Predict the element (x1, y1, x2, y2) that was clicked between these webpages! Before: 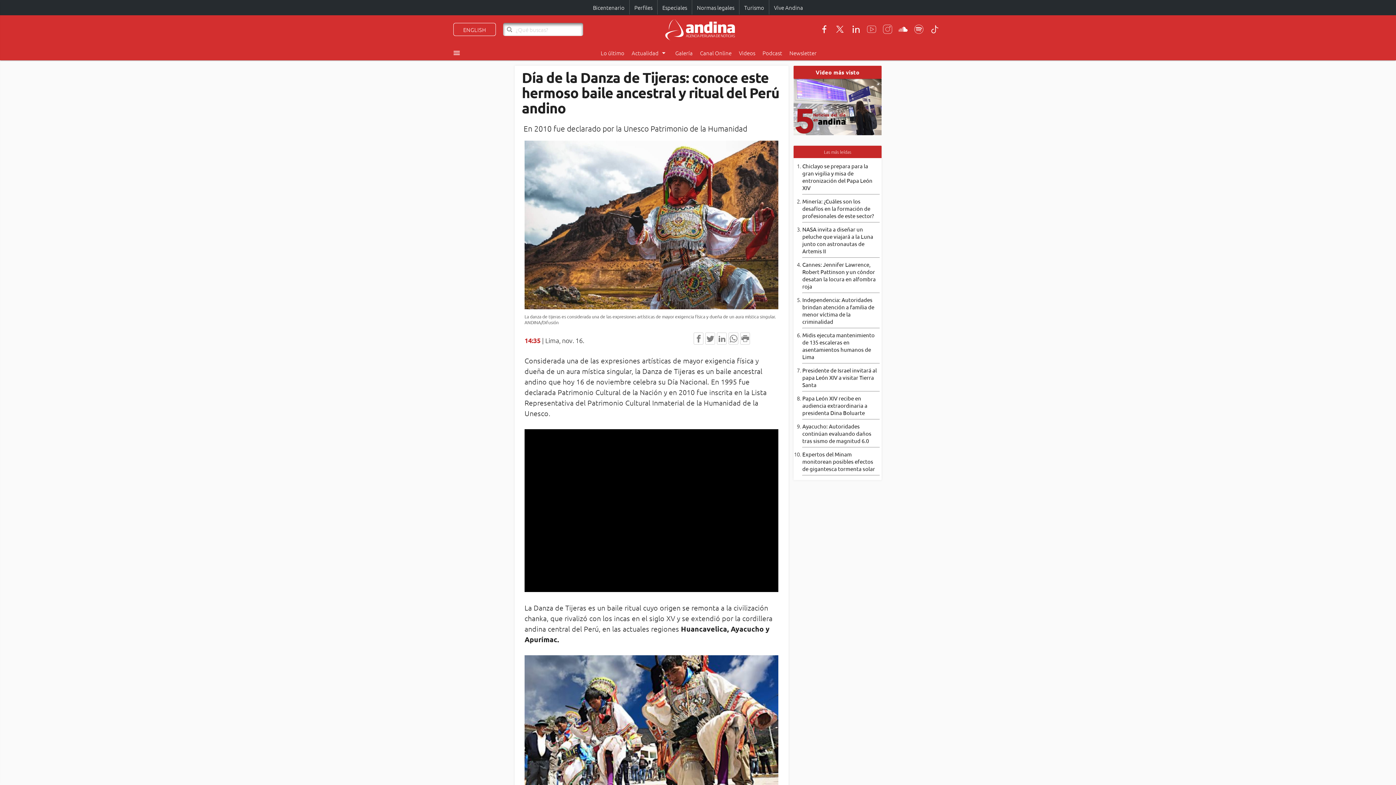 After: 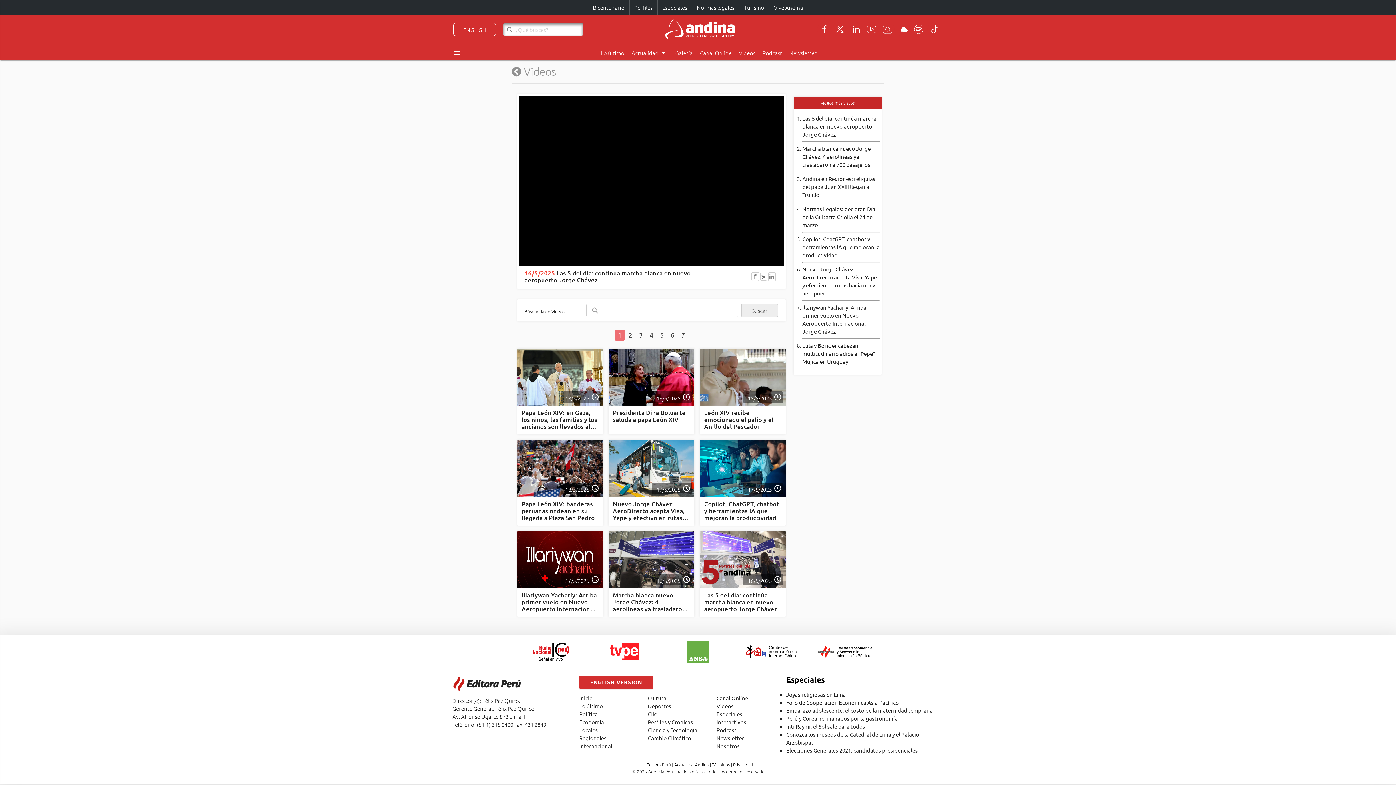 Action: bbox: (793, 79, 881, 86) label:  